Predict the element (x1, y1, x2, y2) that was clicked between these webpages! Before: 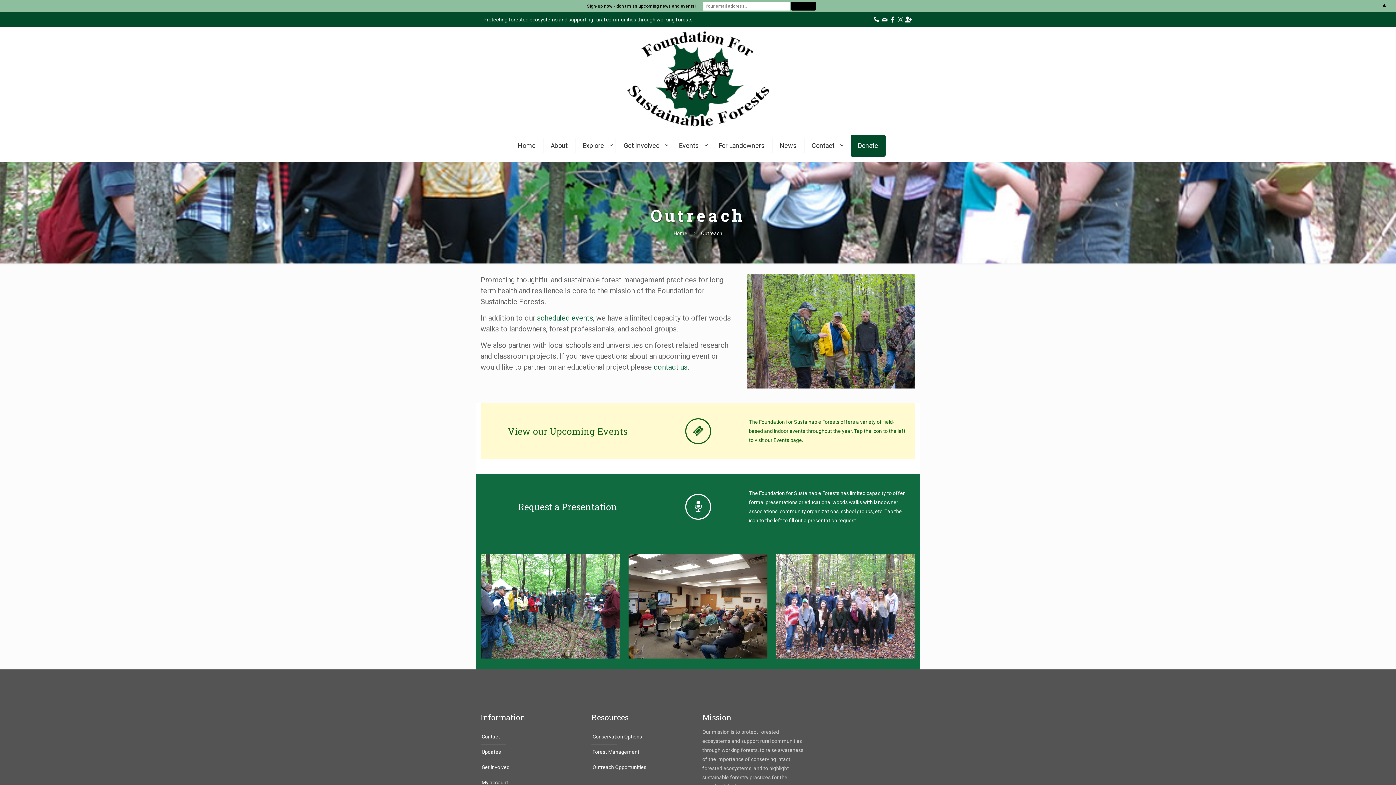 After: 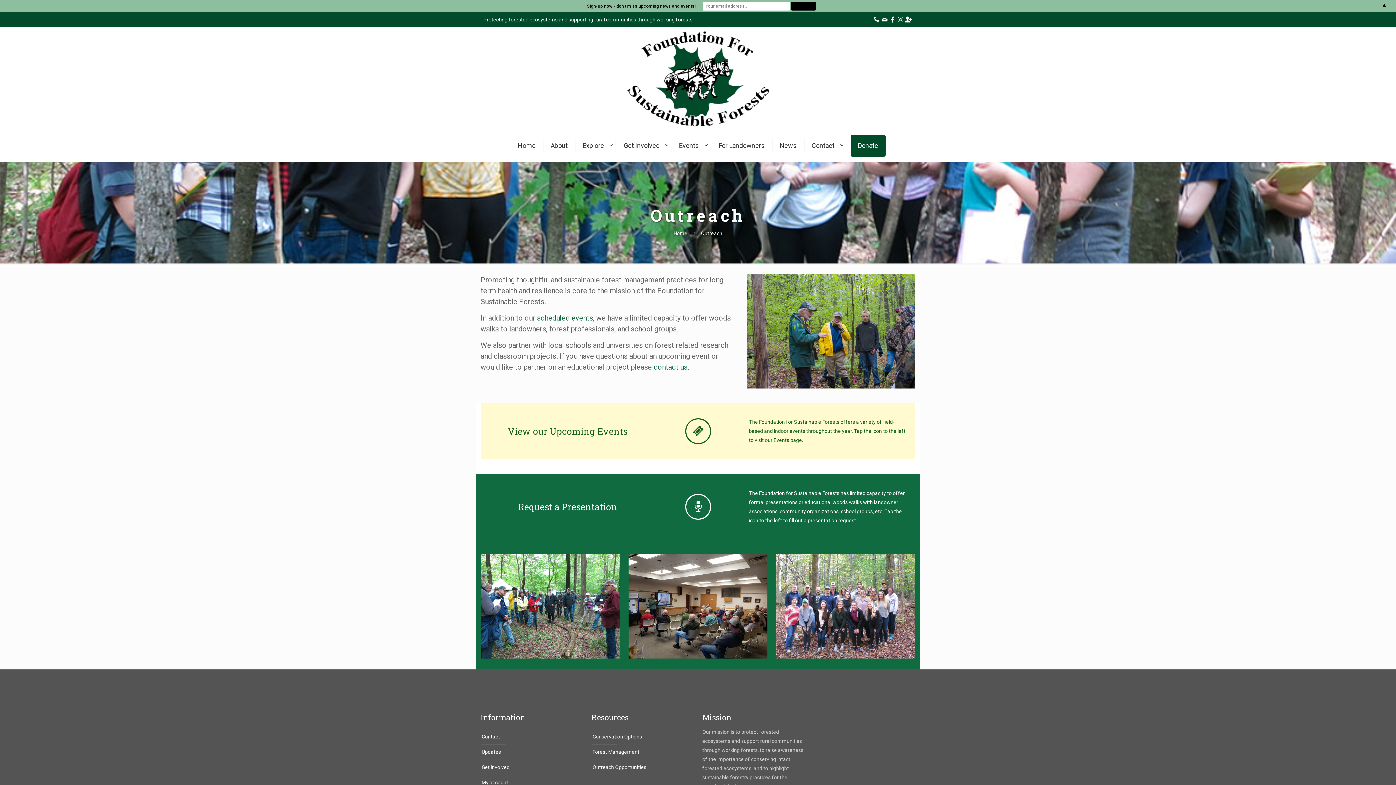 Action: bbox: (873, 15, 880, 23)